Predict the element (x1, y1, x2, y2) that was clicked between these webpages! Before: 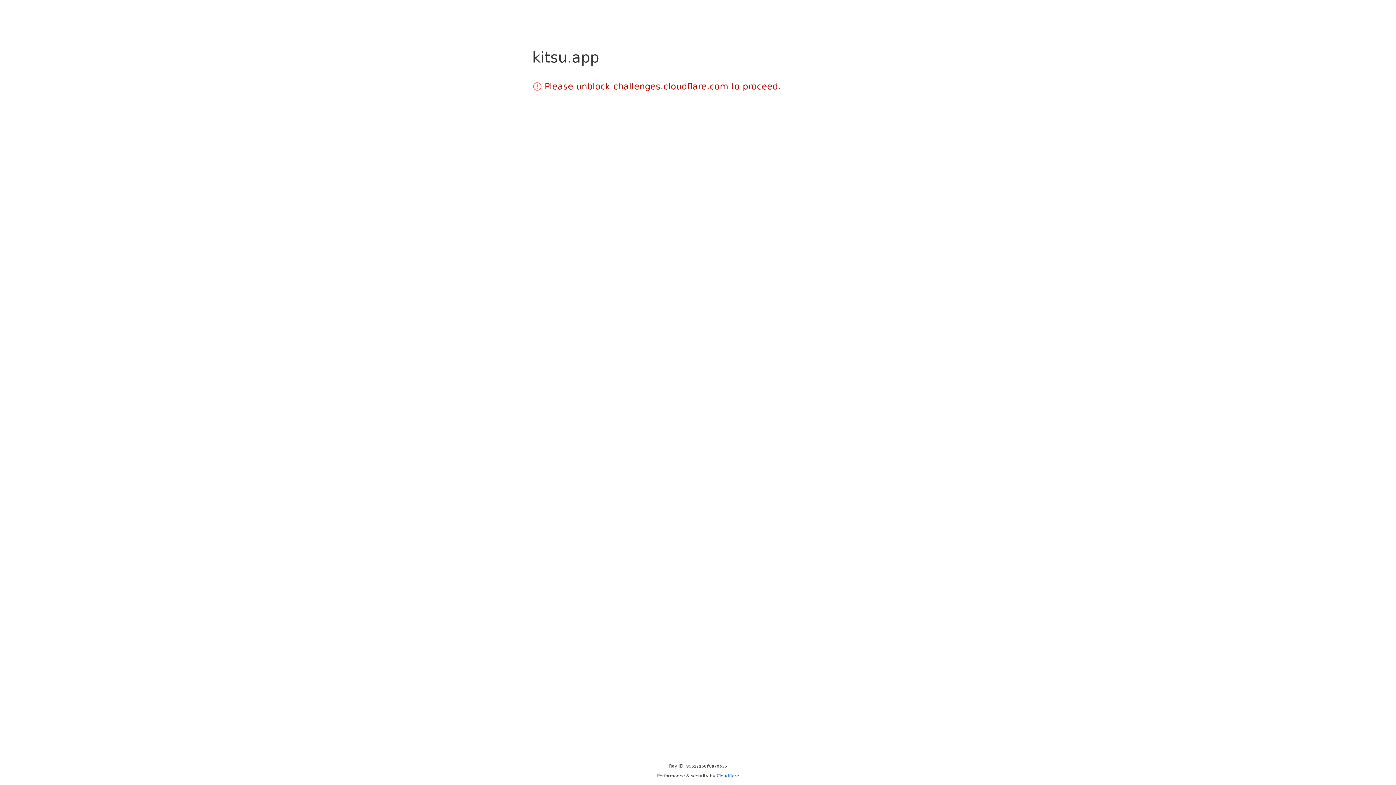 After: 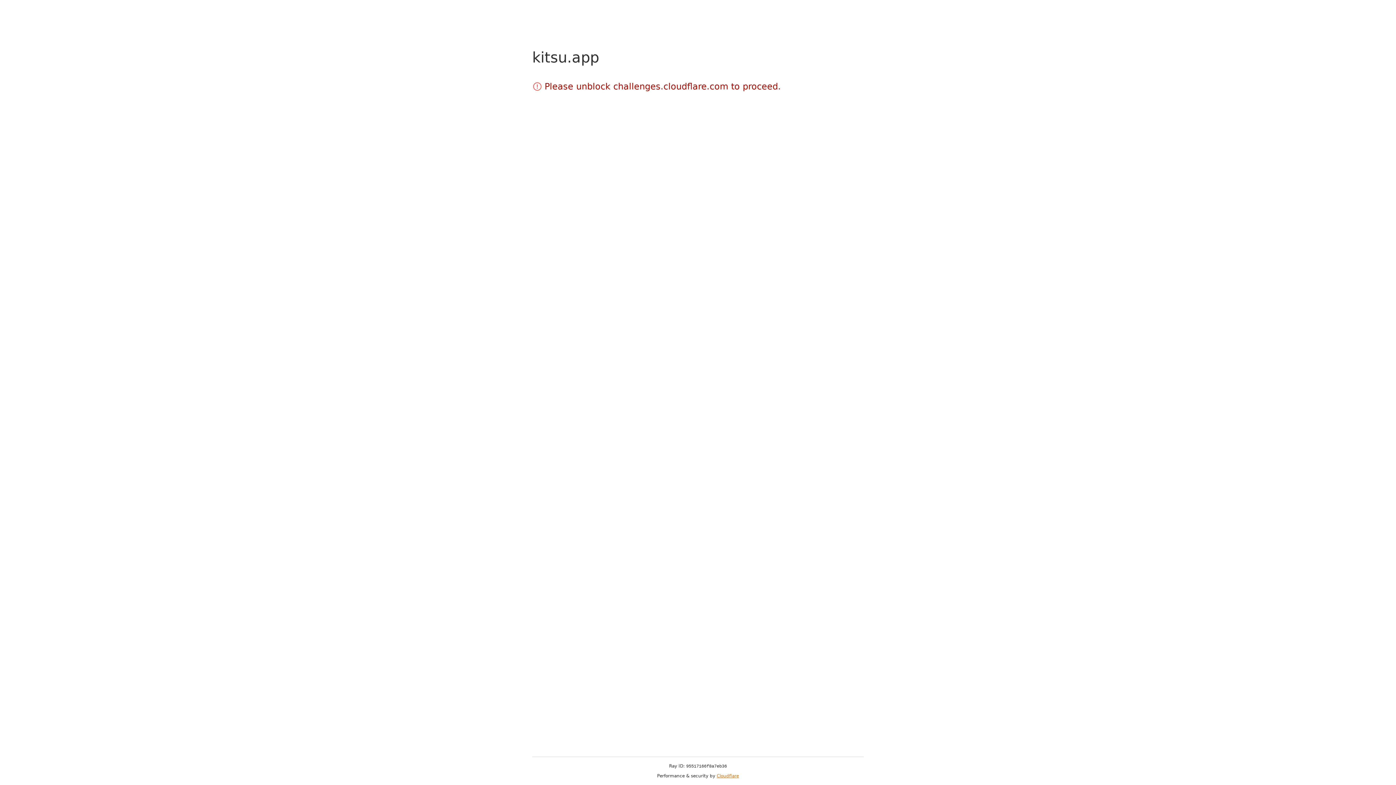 Action: bbox: (716, 773, 739, 778) label: Cloudflare